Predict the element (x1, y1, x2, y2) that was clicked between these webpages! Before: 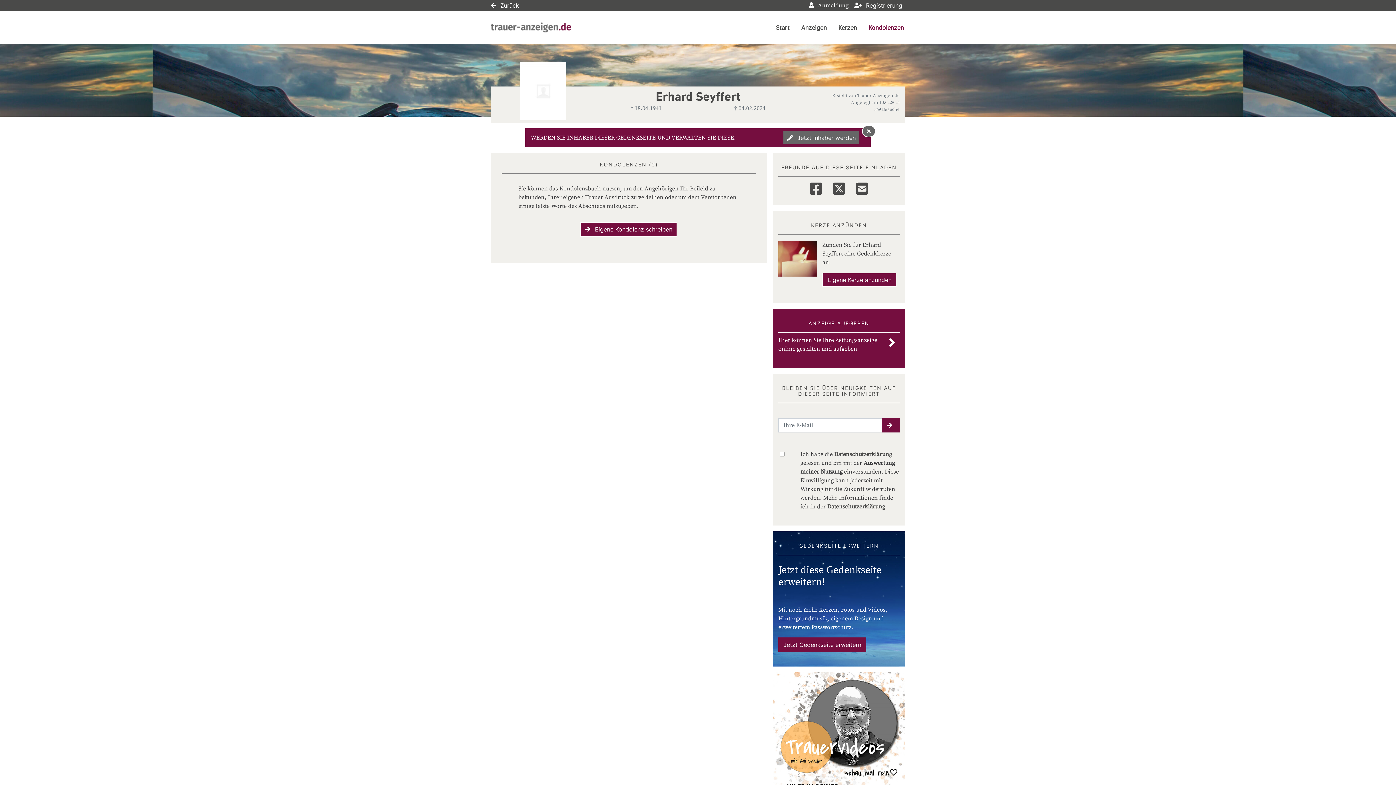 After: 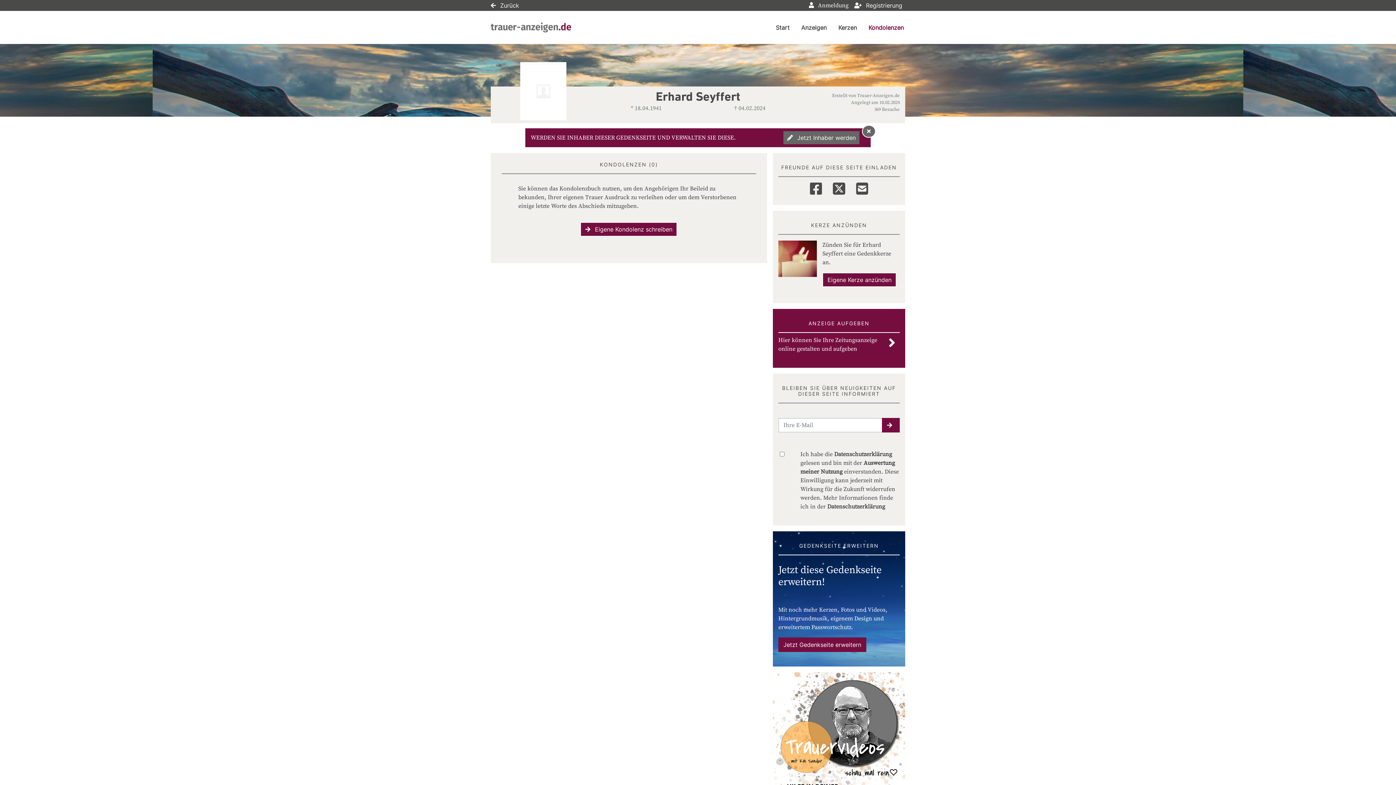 Action: label: Email bbox: (856, 179, 868, 196)